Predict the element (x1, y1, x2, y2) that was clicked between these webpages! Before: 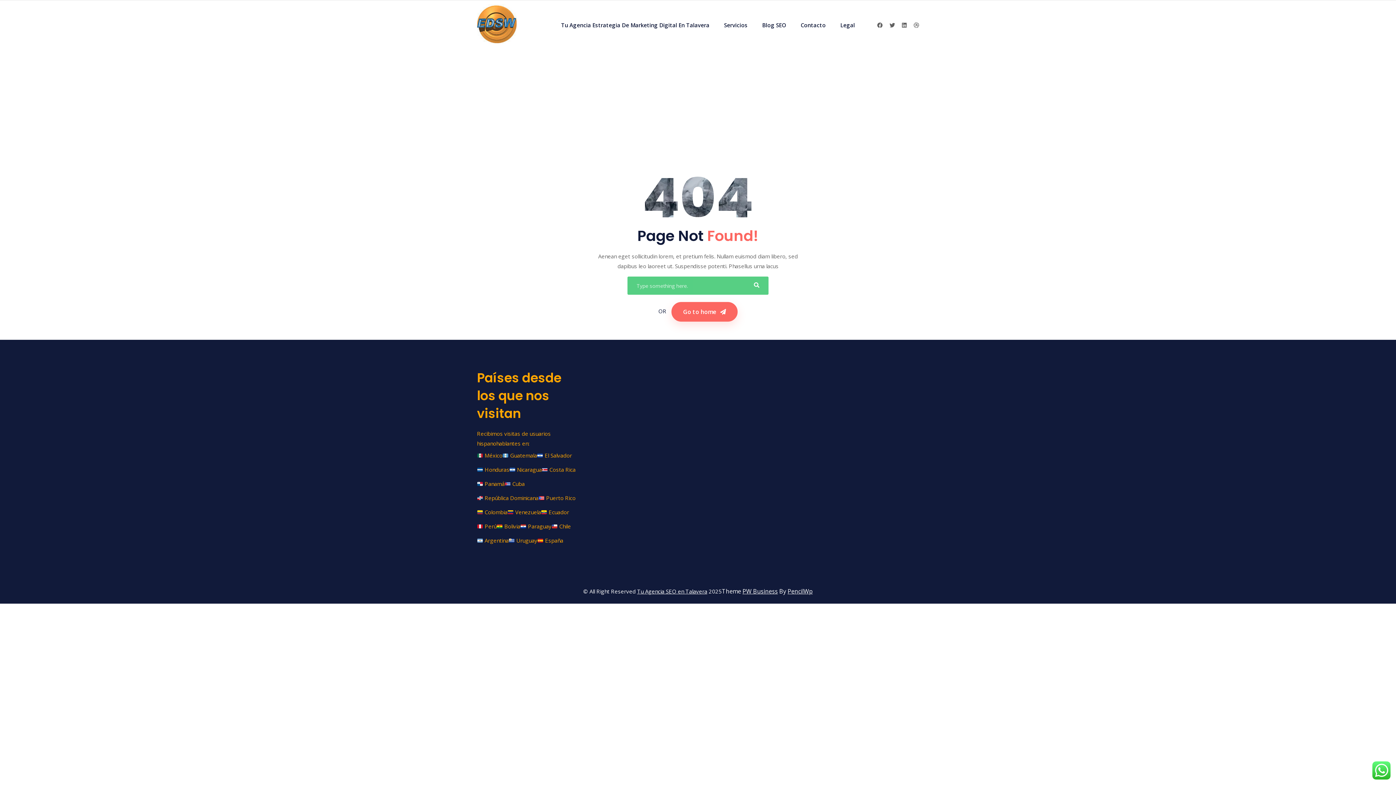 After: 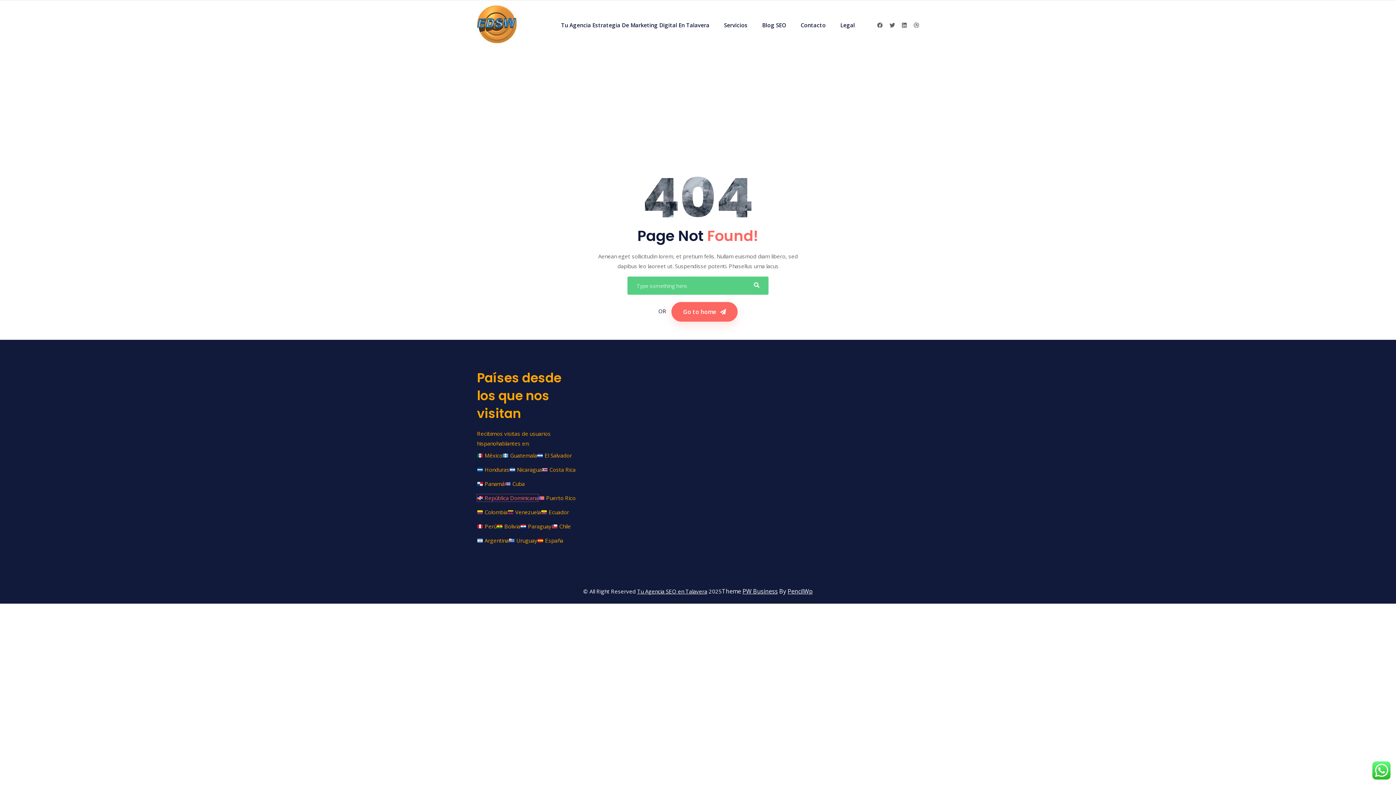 Action: bbox: (477, 494, 538, 501) label:  República Dominicana